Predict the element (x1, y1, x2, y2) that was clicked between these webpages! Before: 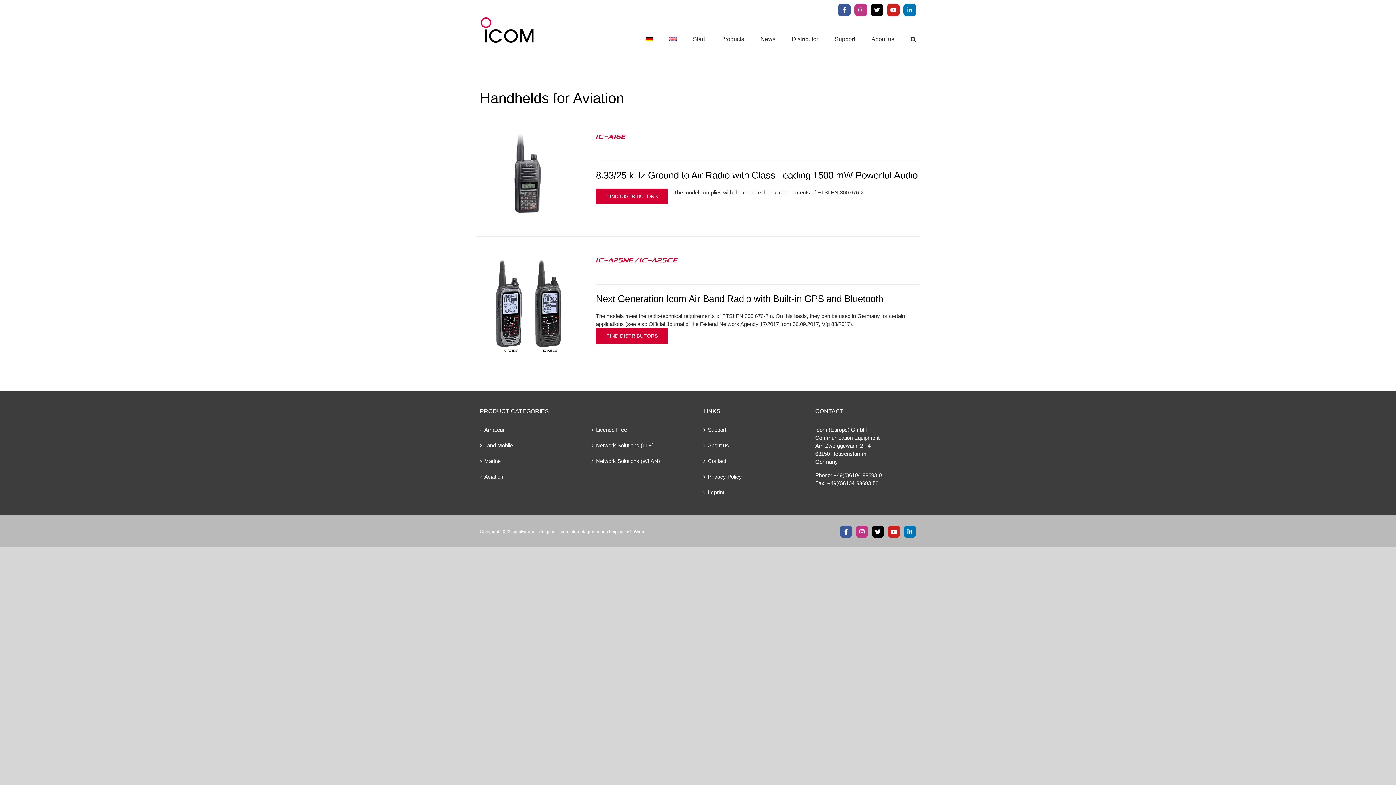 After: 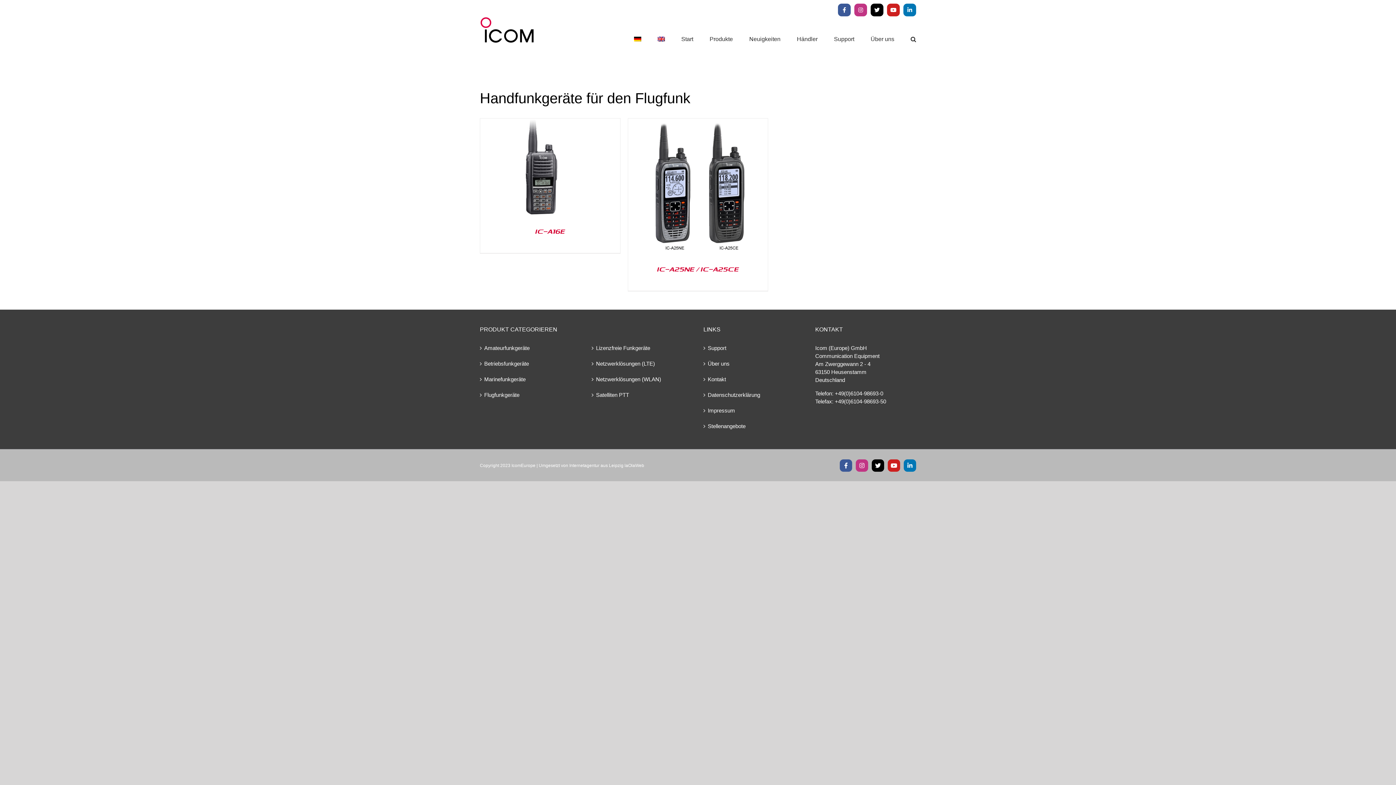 Action: bbox: (645, 20, 653, 57)